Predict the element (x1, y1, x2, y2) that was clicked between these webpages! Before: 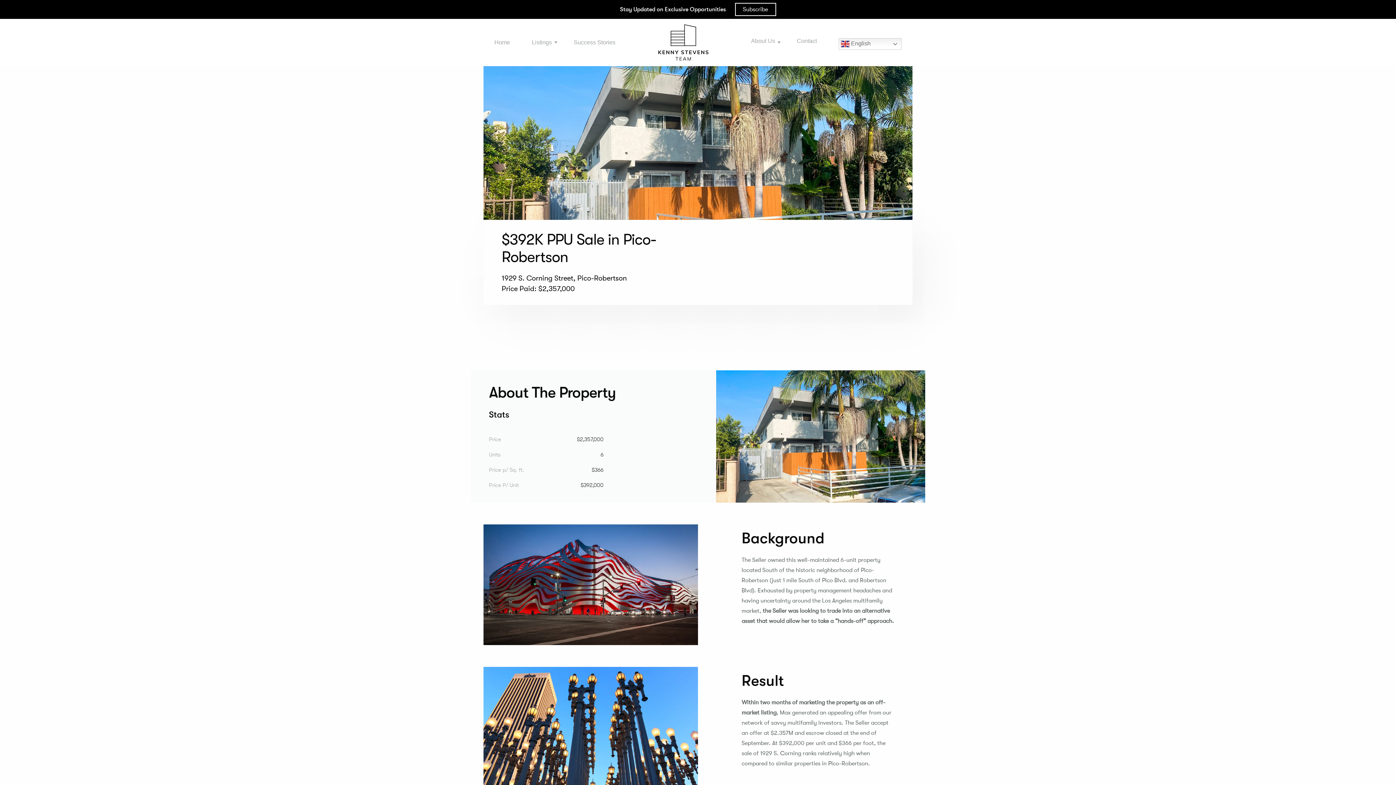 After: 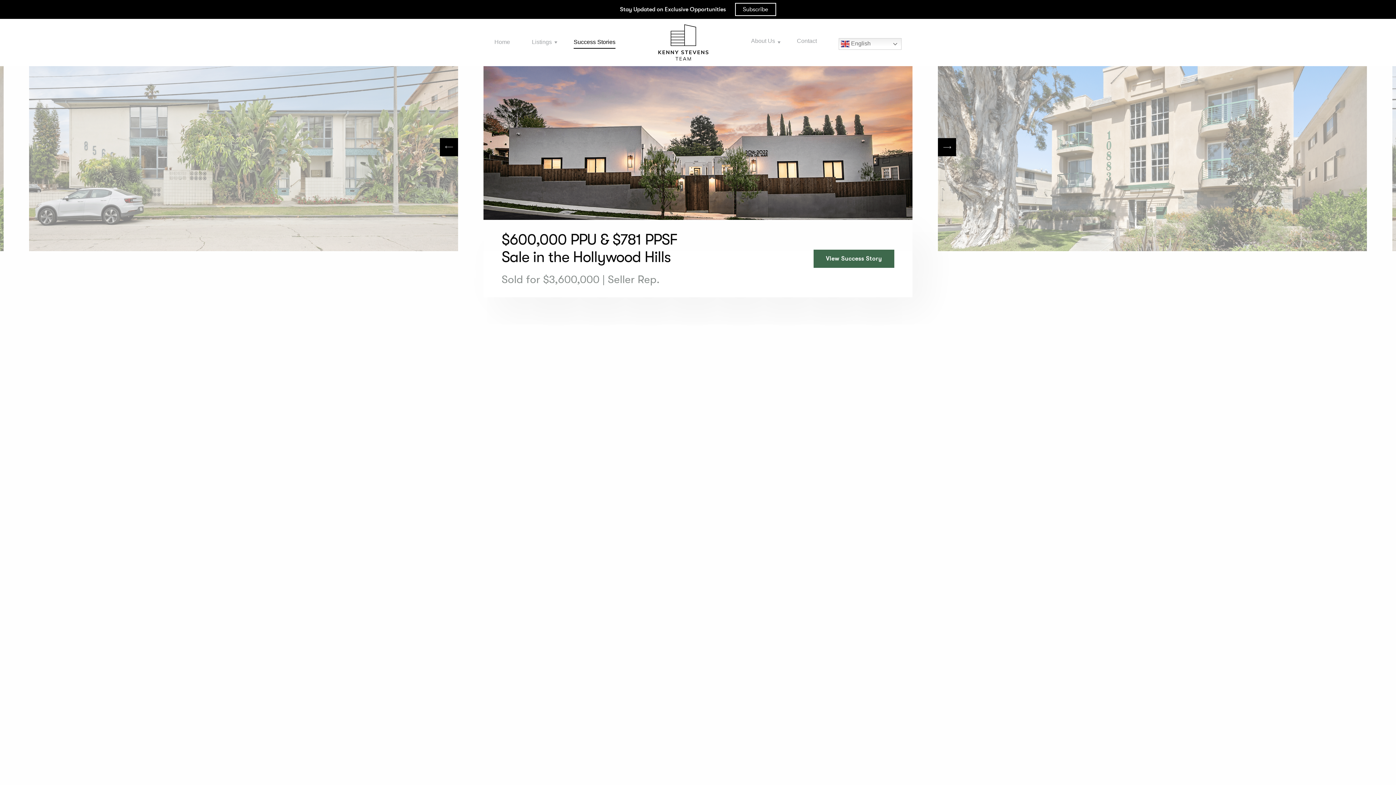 Action: bbox: (573, 39, 615, 48) label: Success Stories